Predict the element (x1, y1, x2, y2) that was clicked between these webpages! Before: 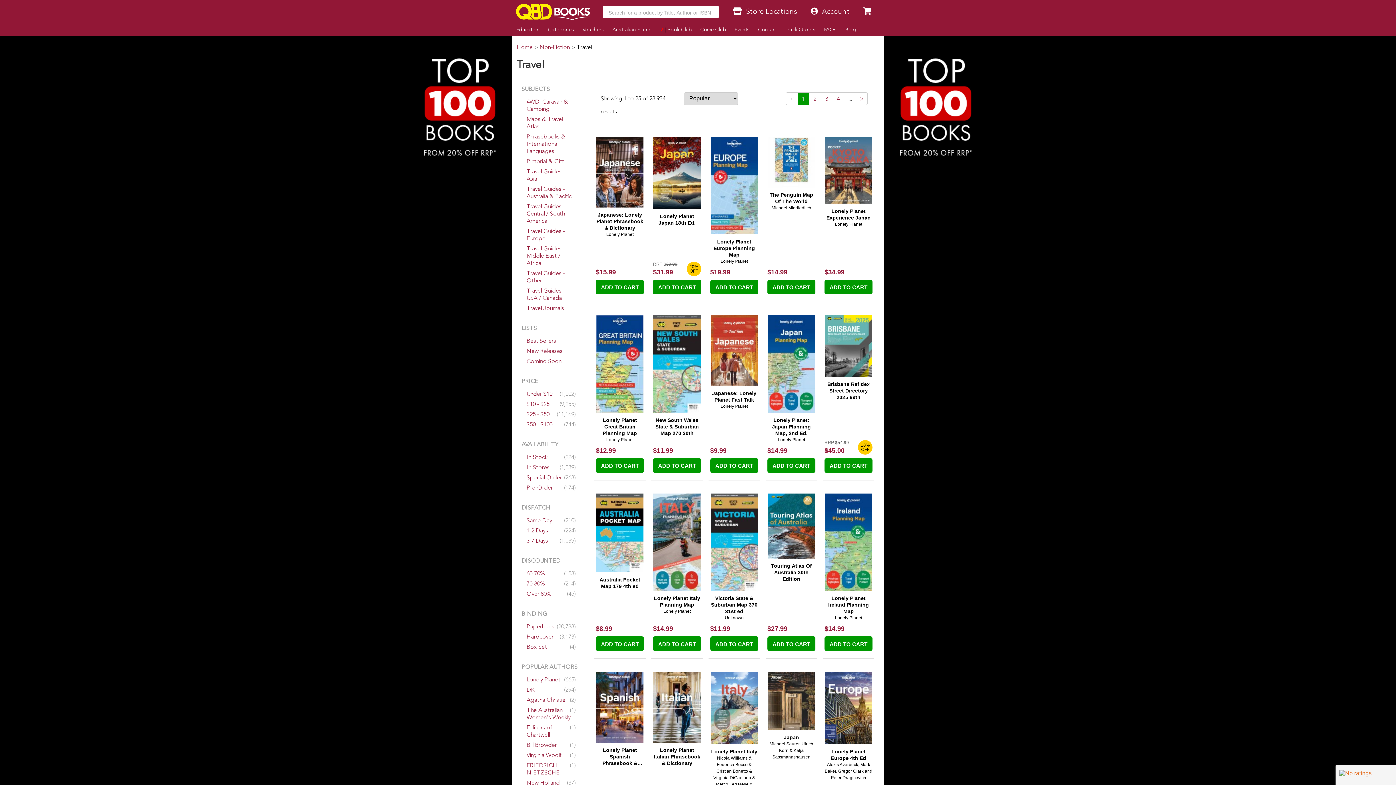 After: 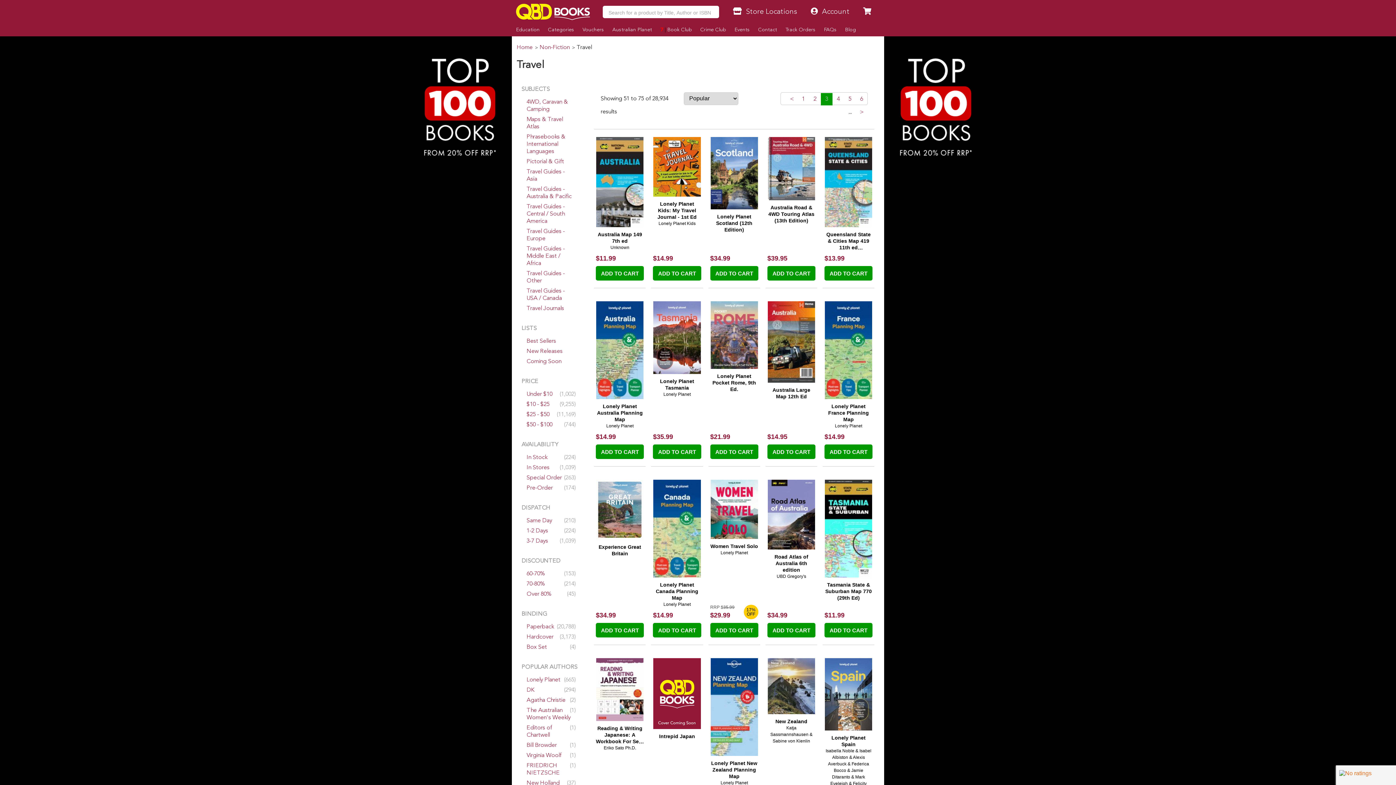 Action: label: 3 bbox: (821, 92, 832, 105)